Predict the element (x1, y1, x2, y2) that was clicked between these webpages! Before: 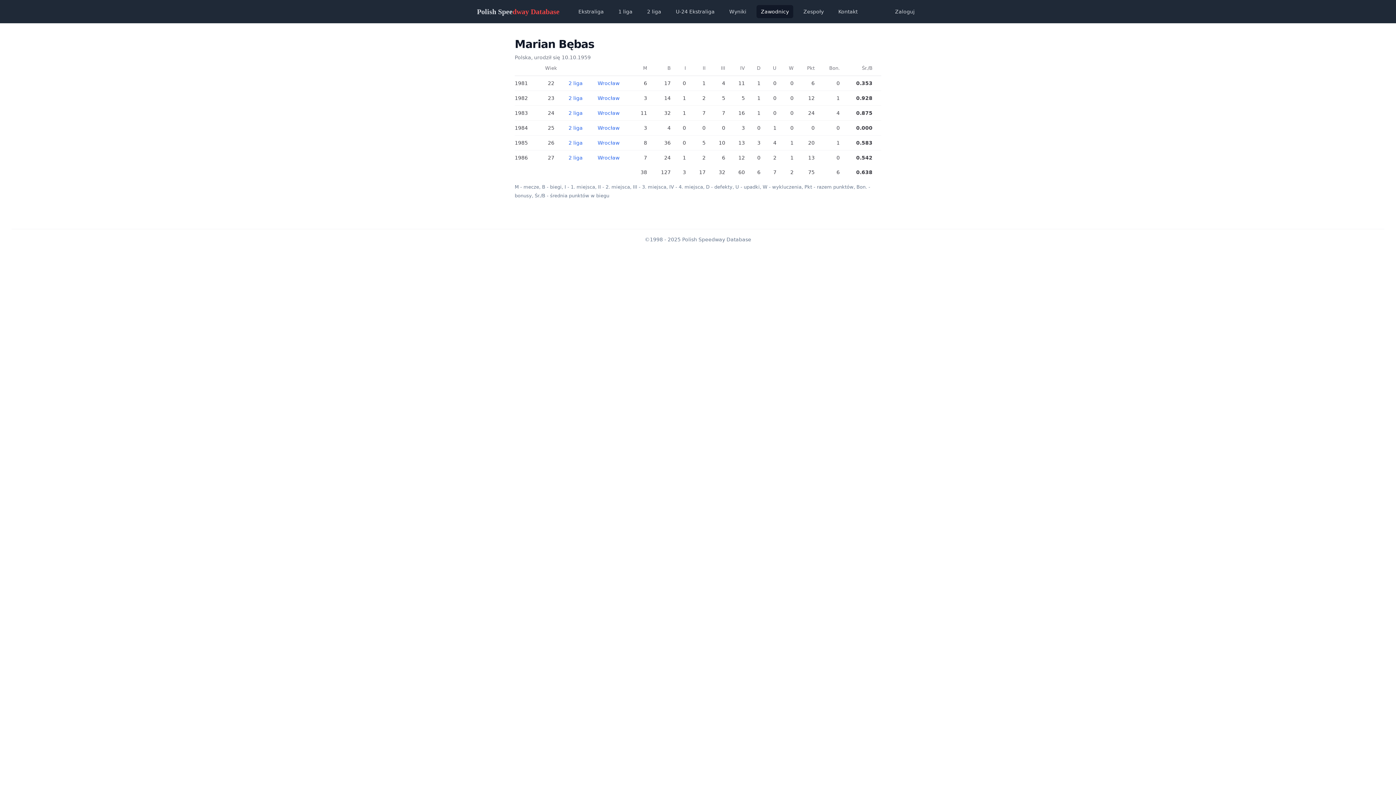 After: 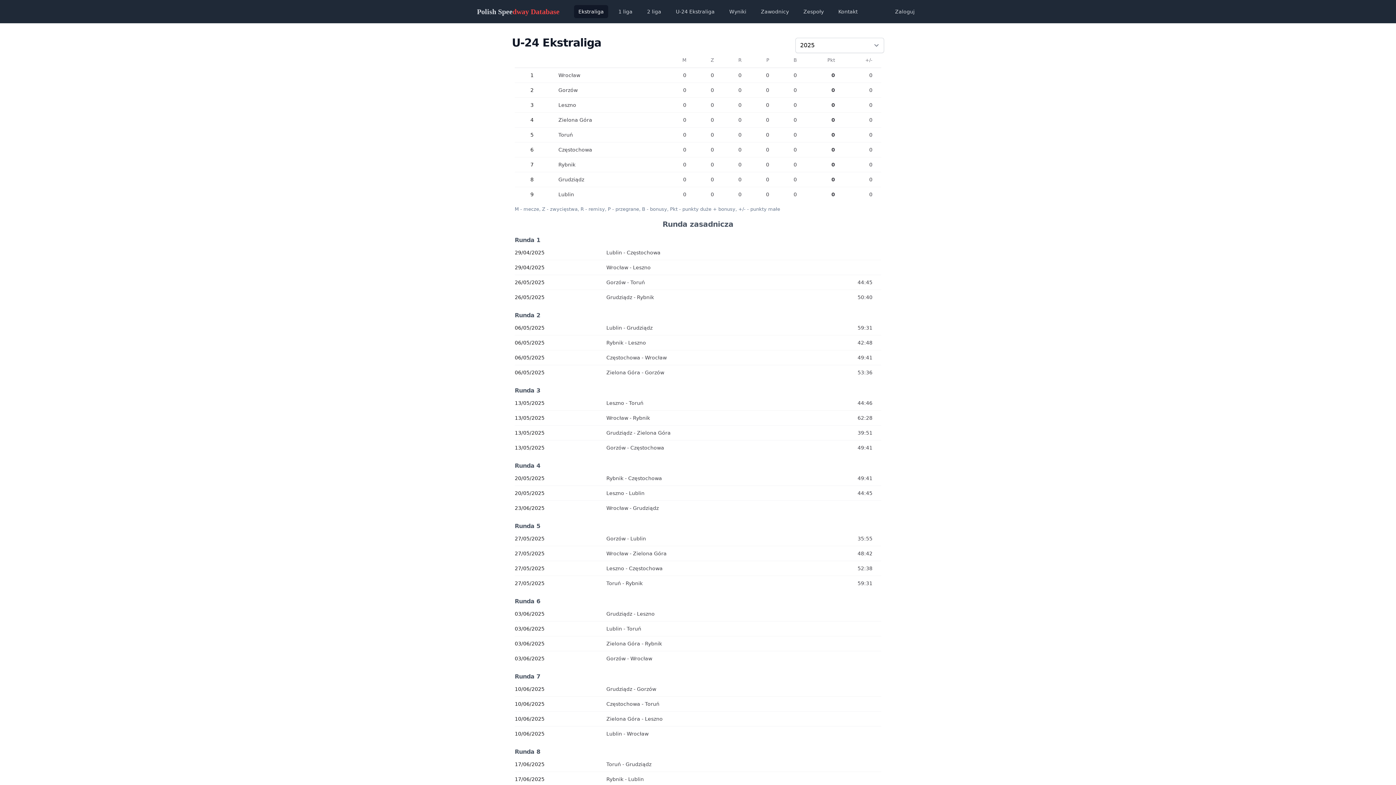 Action: label: U-24 Ekstraliga bbox: (671, 5, 719, 18)